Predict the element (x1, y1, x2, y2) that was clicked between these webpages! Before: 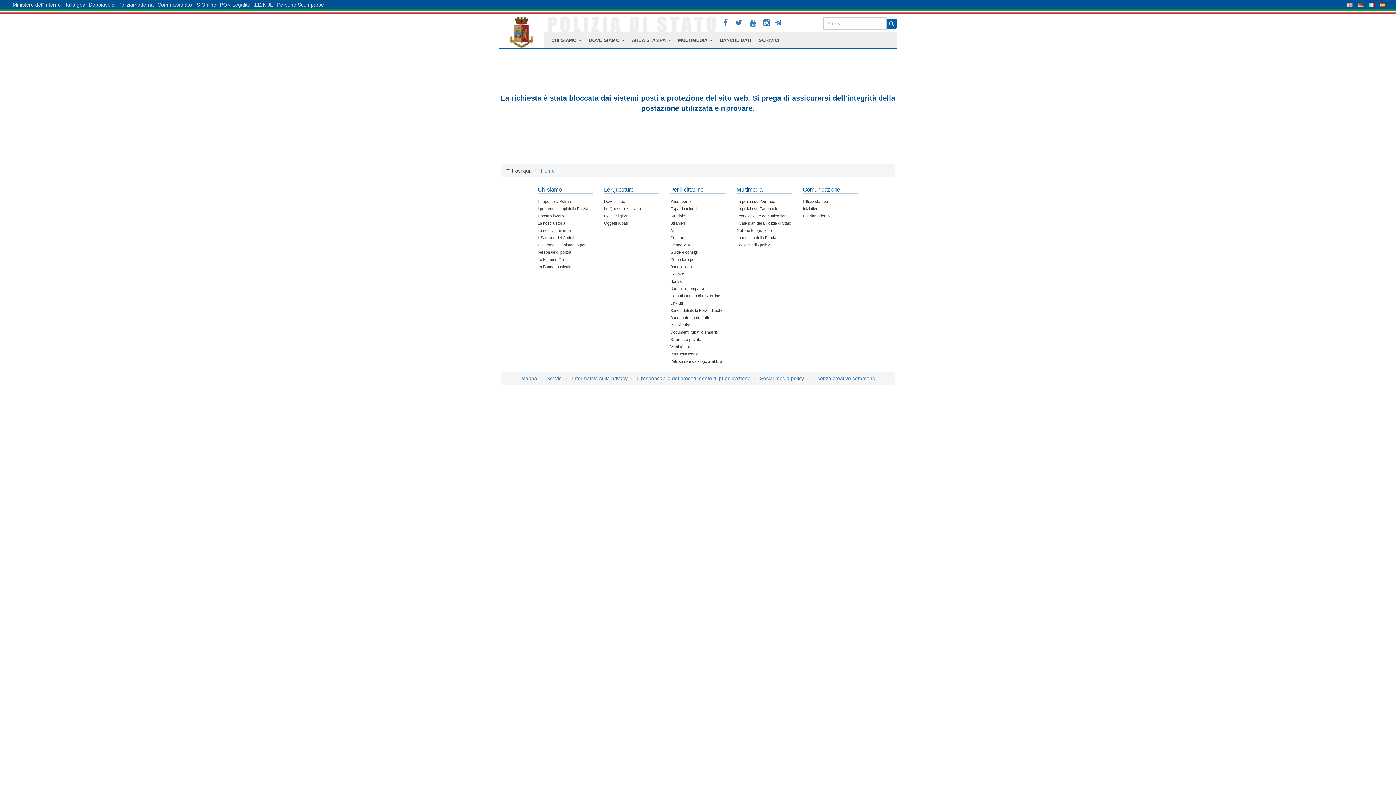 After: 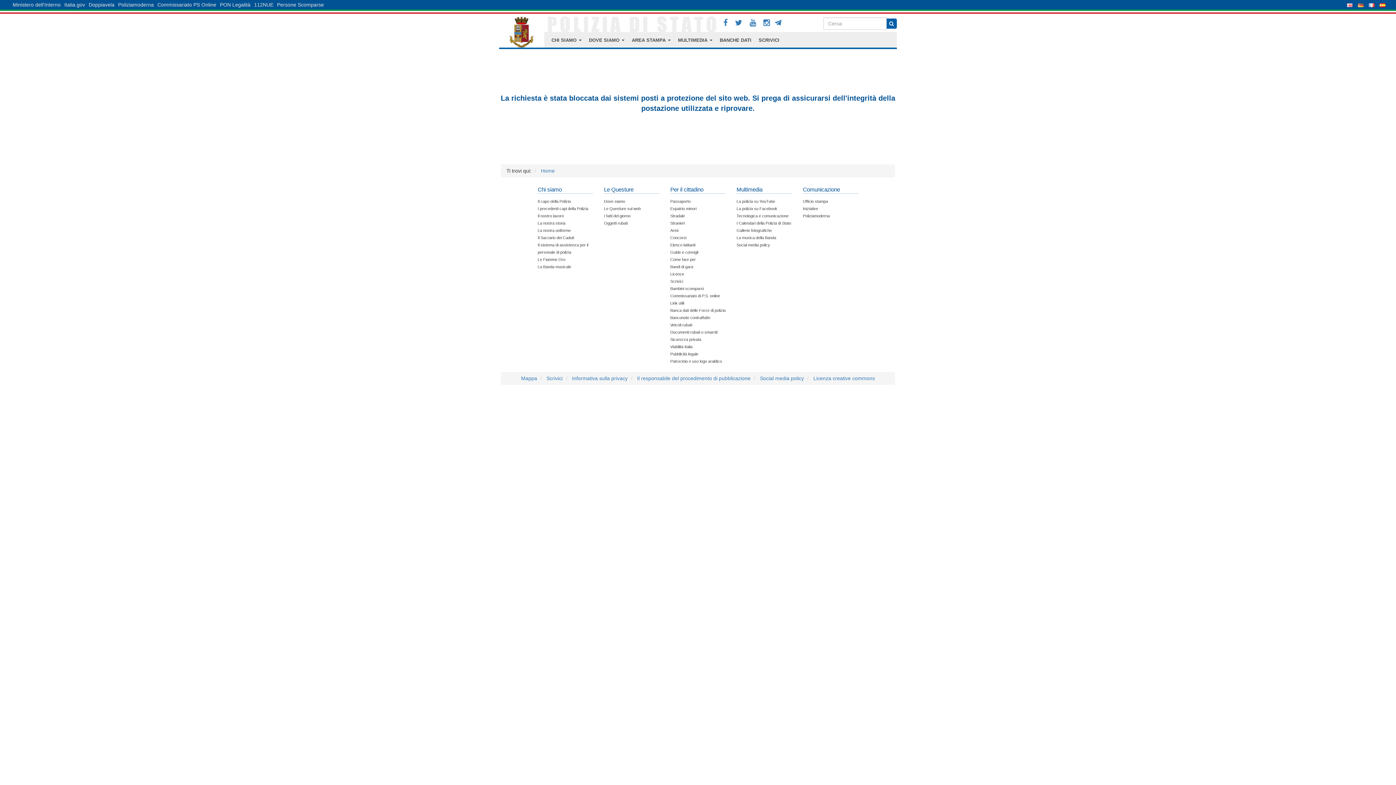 Action: bbox: (1347, 0, 1353, 9)